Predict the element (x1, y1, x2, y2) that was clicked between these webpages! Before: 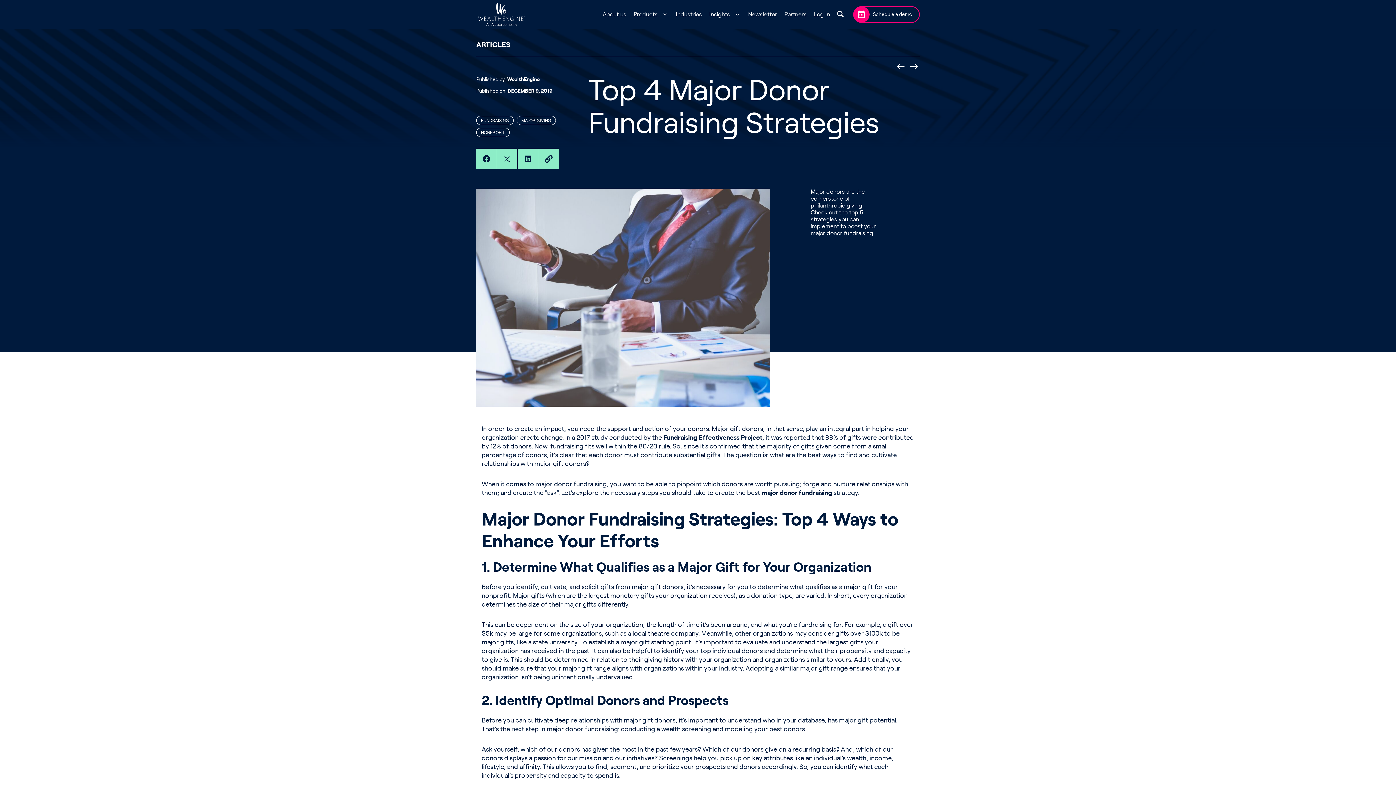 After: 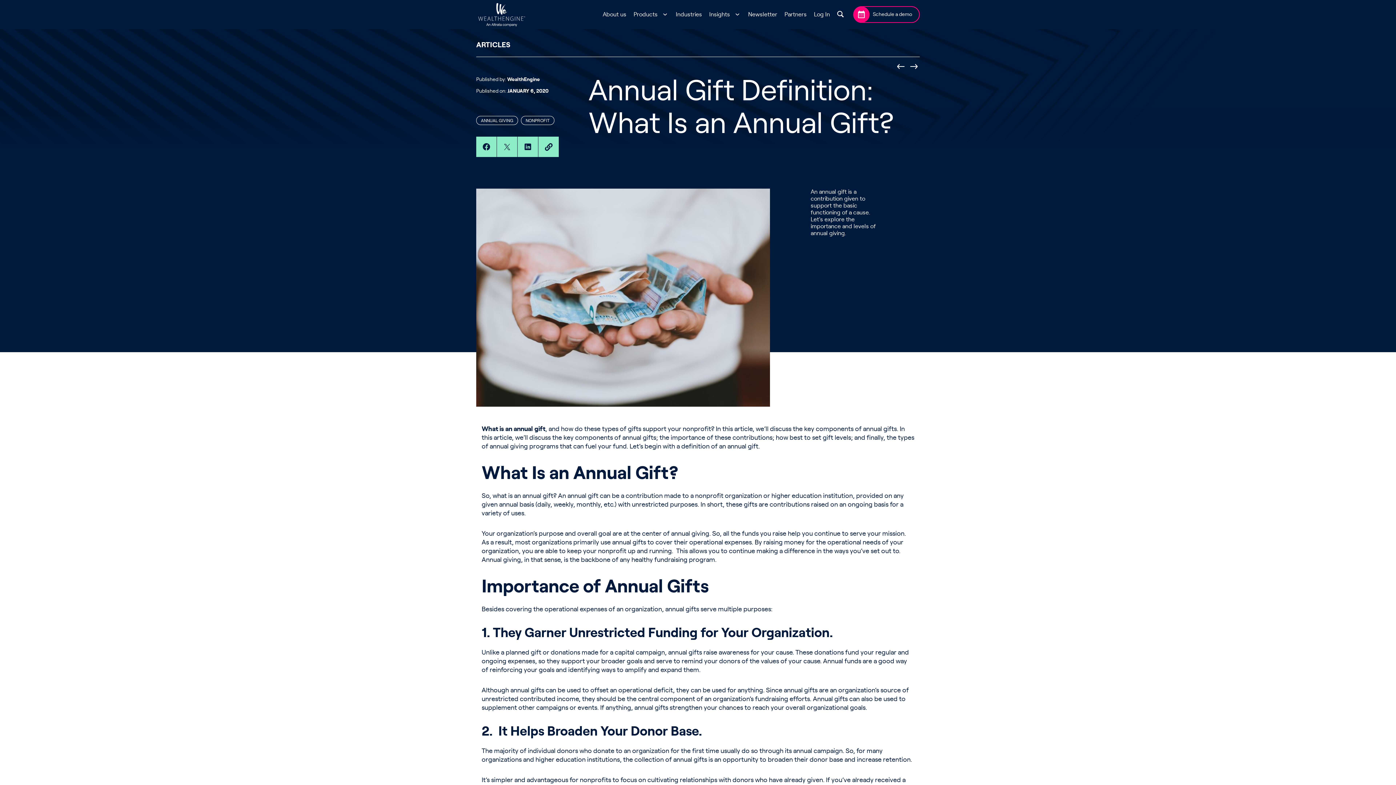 Action: bbox: (908, 64, 920, 69)